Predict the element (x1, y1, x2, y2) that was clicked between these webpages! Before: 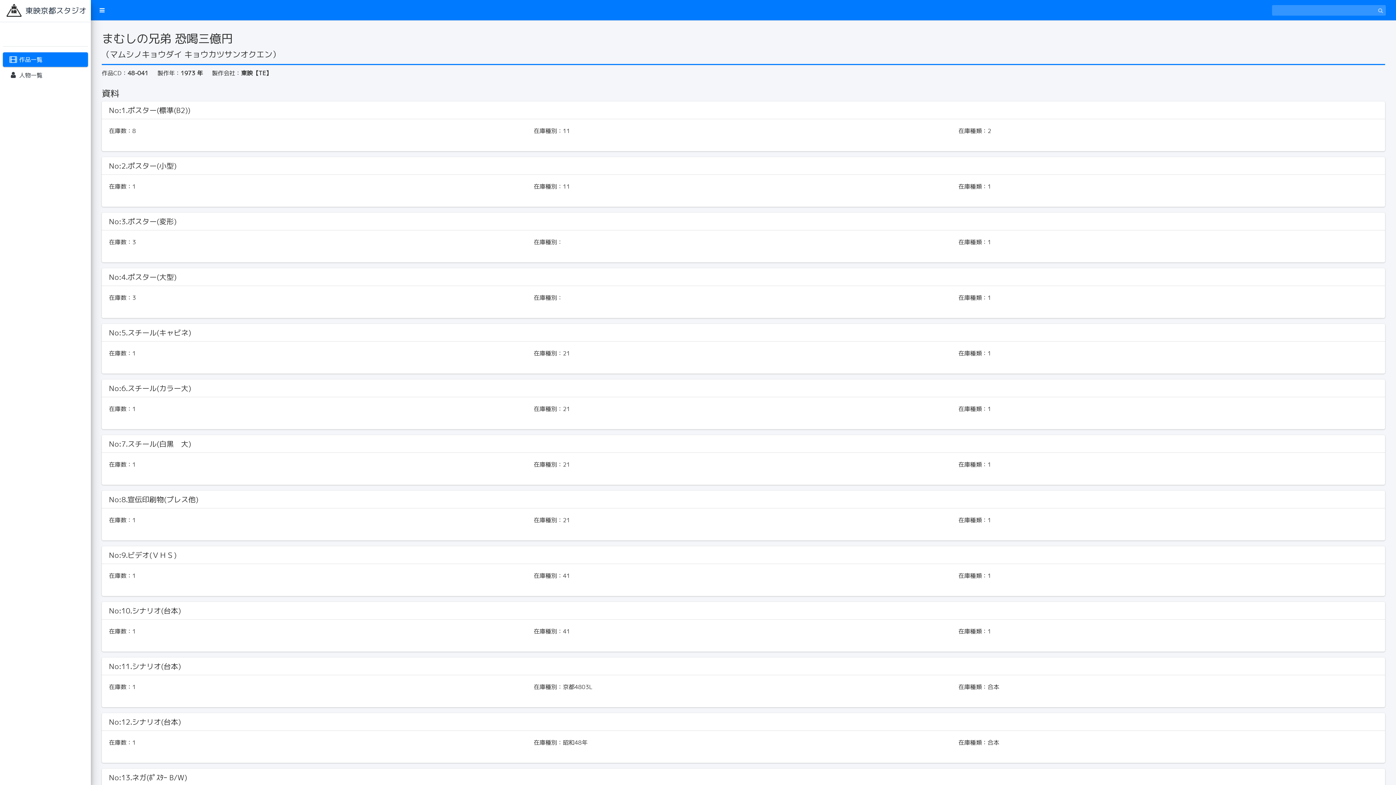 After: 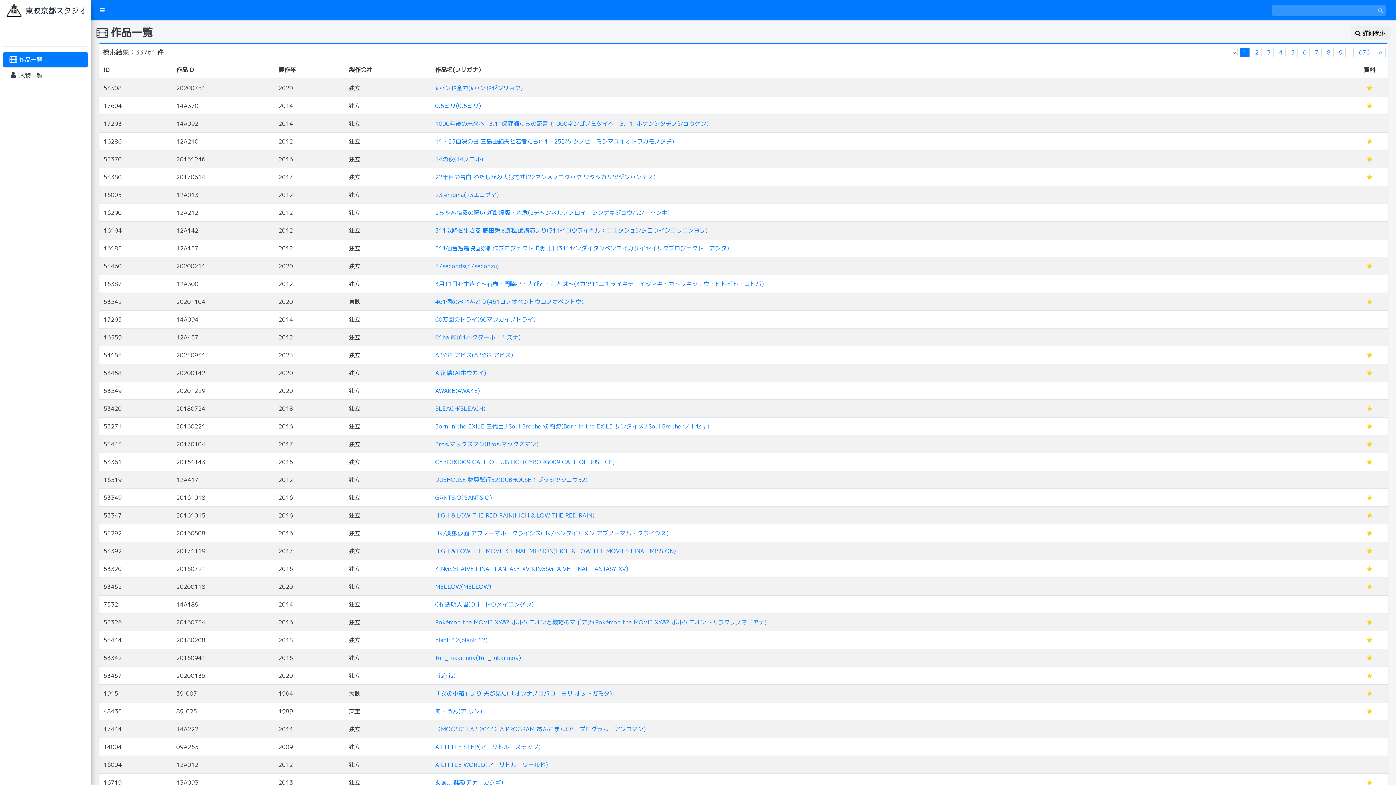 Action: bbox: (0, 0, 90, 22) label: 東映京都スタジオ